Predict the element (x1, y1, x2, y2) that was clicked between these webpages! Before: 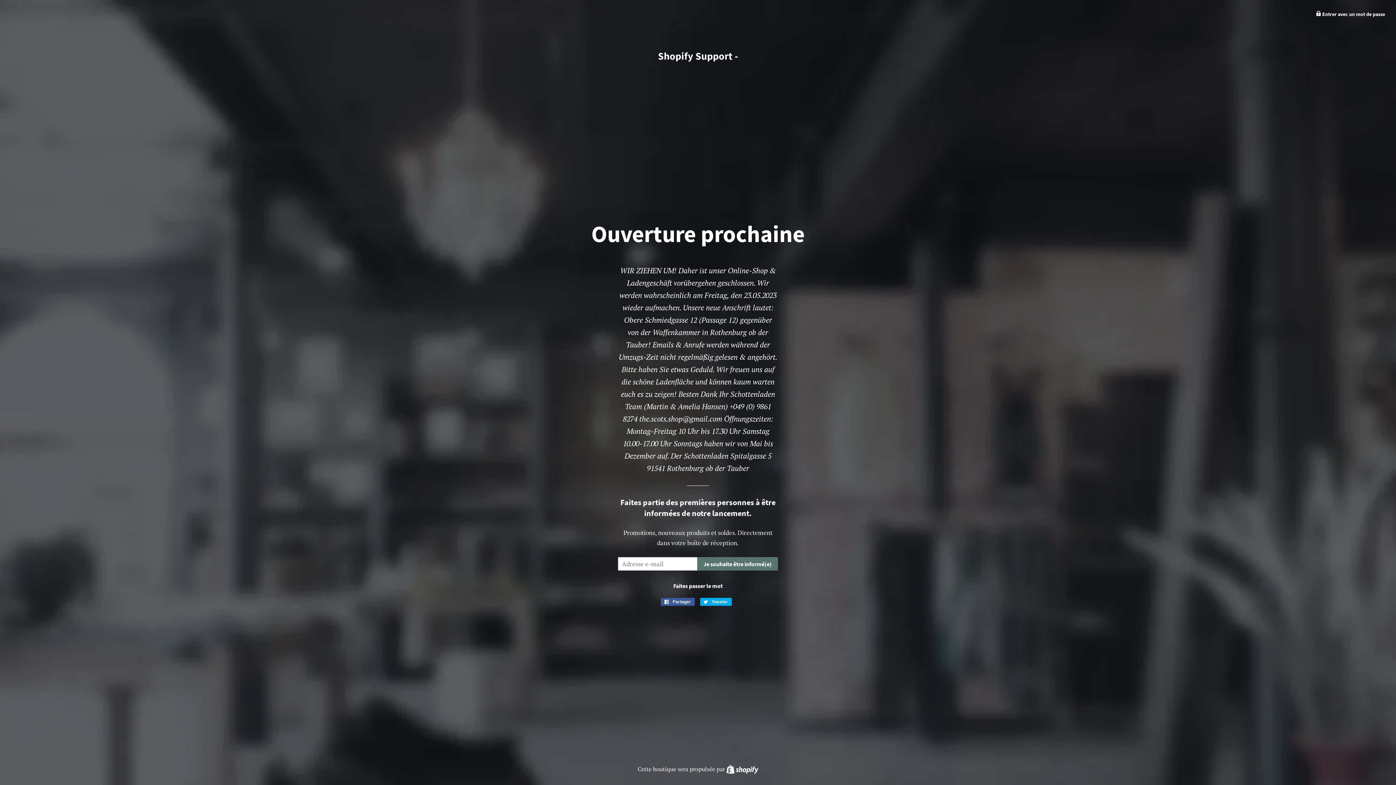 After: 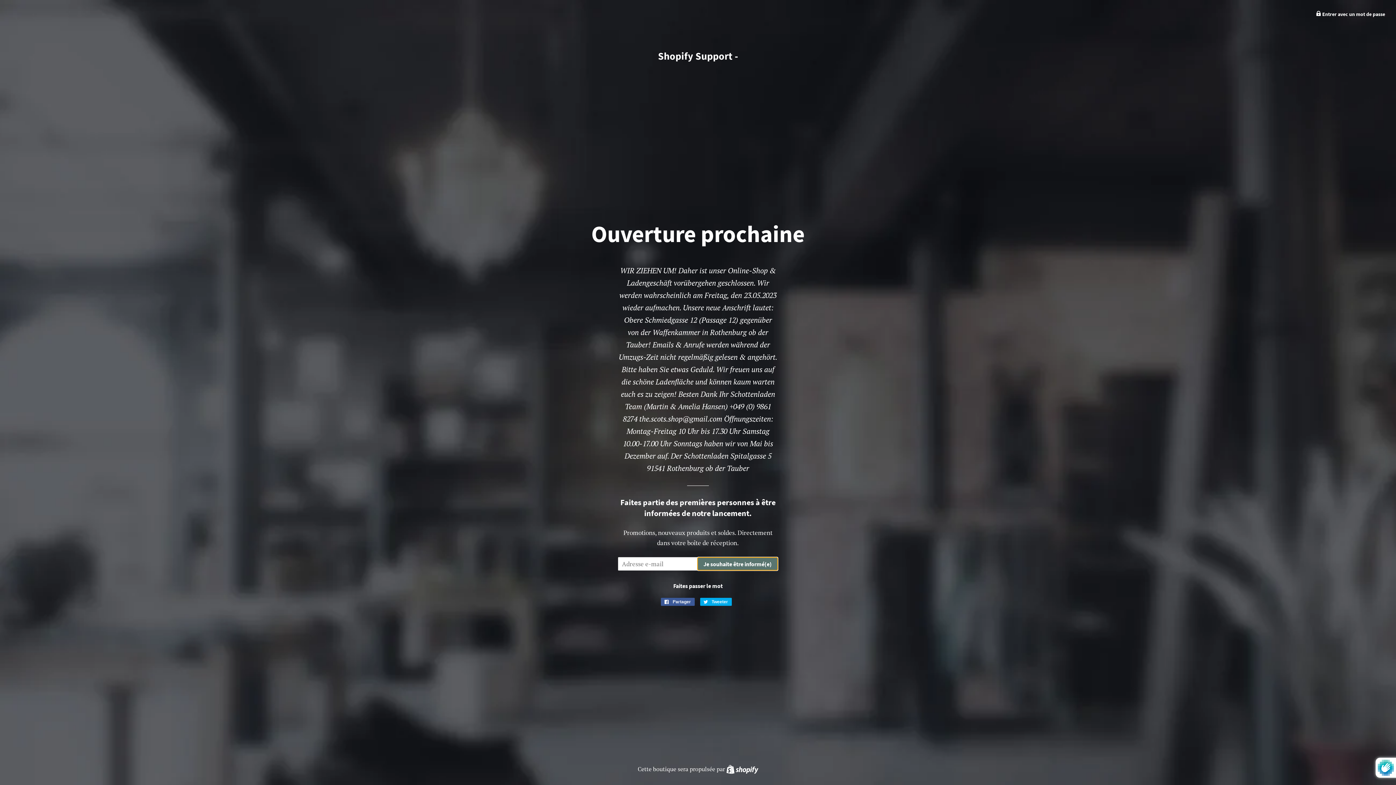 Action: bbox: (697, 557, 778, 570) label: Je souhaite être informé(e)